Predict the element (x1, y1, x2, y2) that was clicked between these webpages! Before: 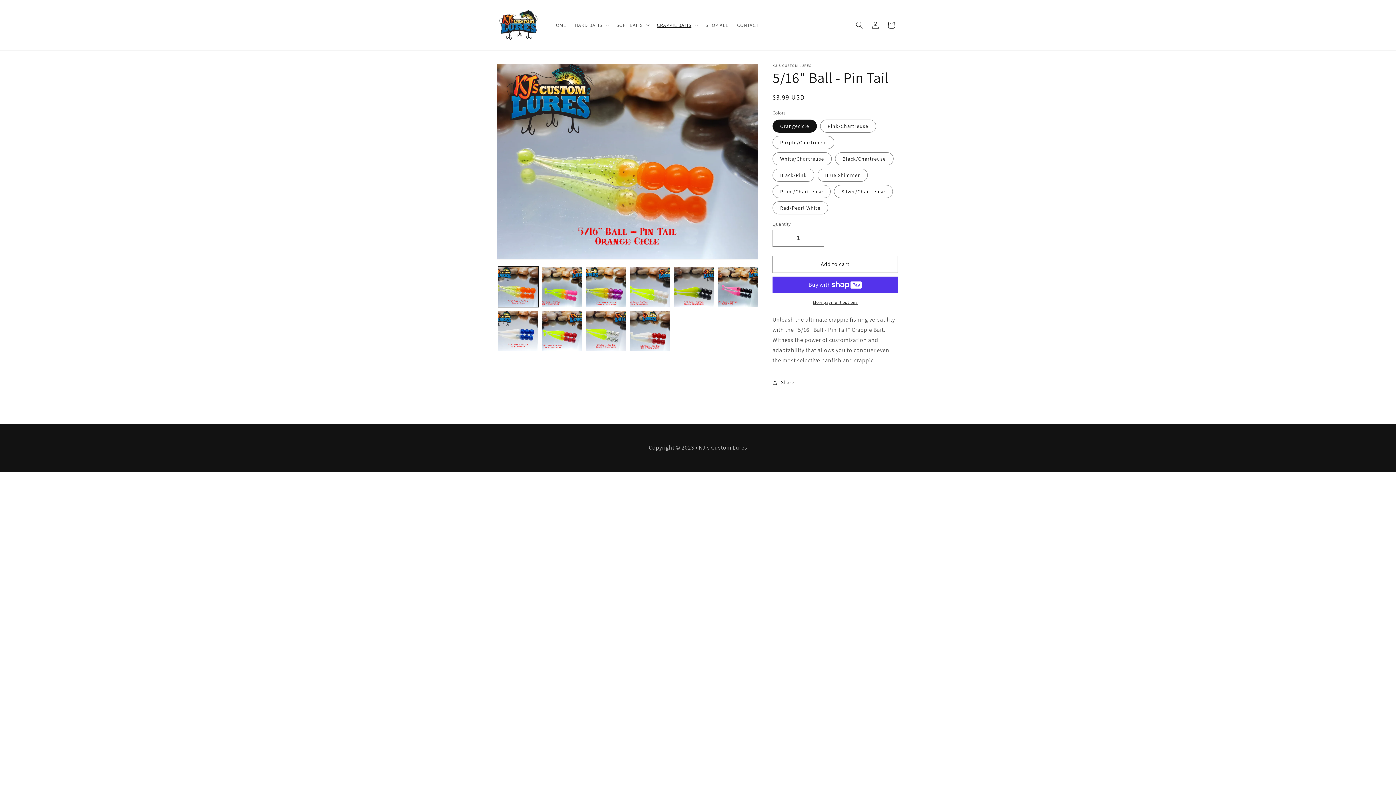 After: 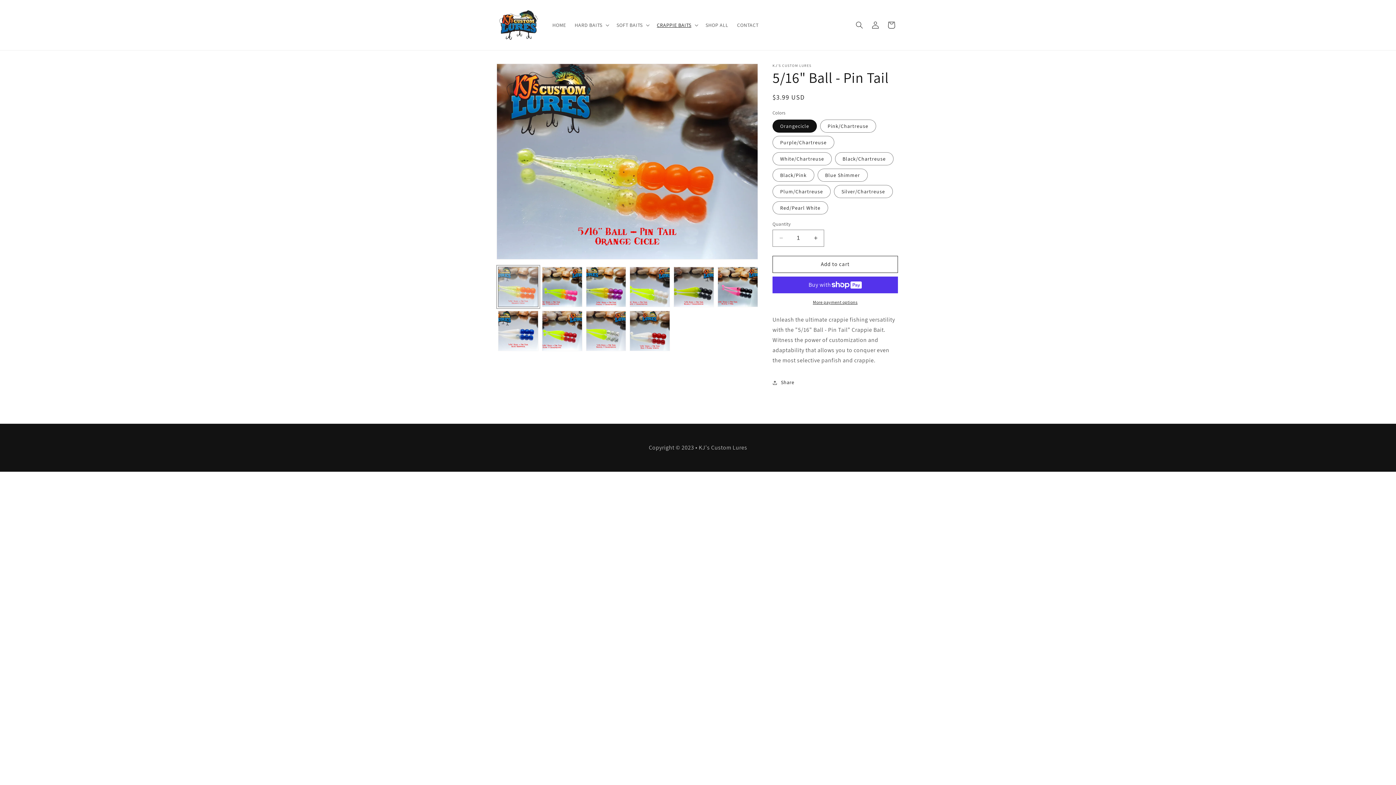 Action: bbox: (498, 267, 538, 307) label: Load image 1 in gallery view